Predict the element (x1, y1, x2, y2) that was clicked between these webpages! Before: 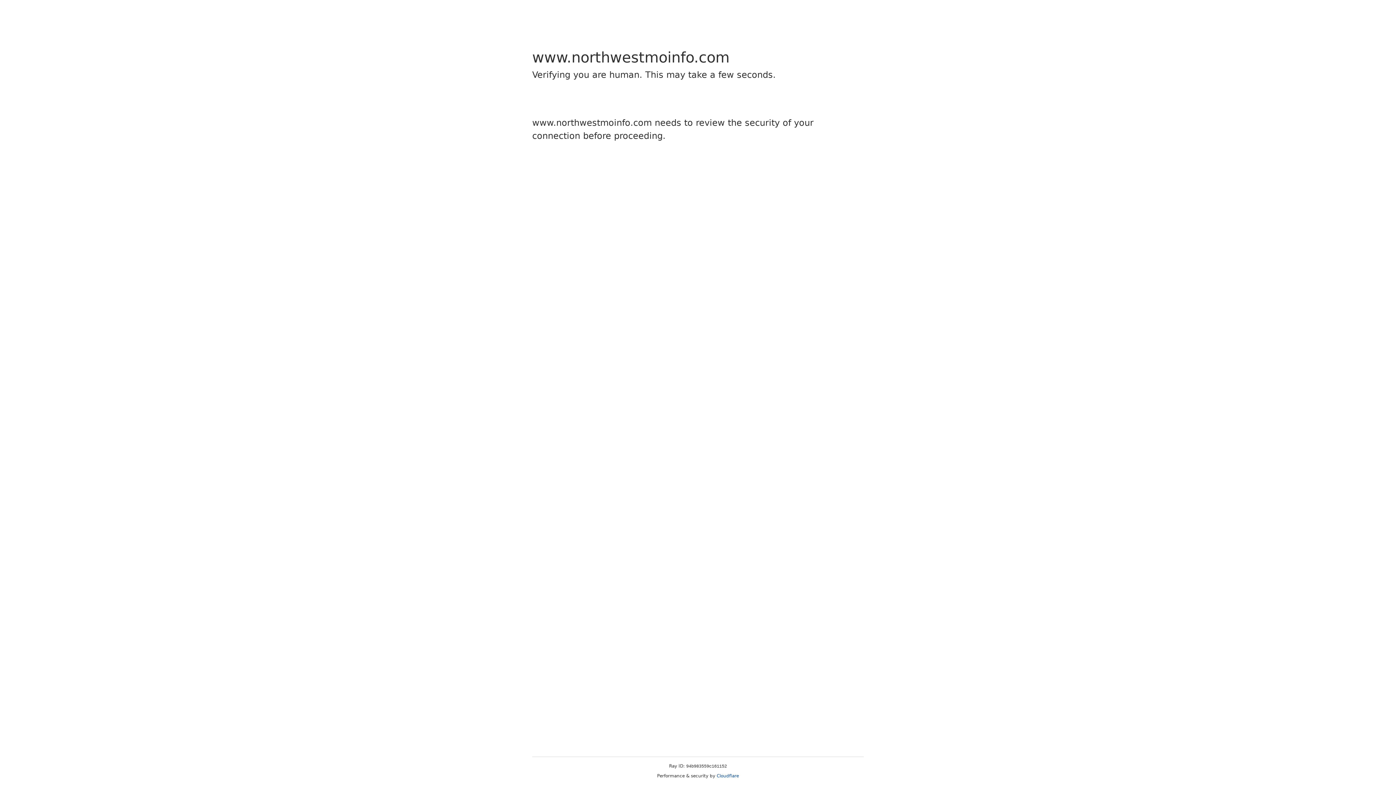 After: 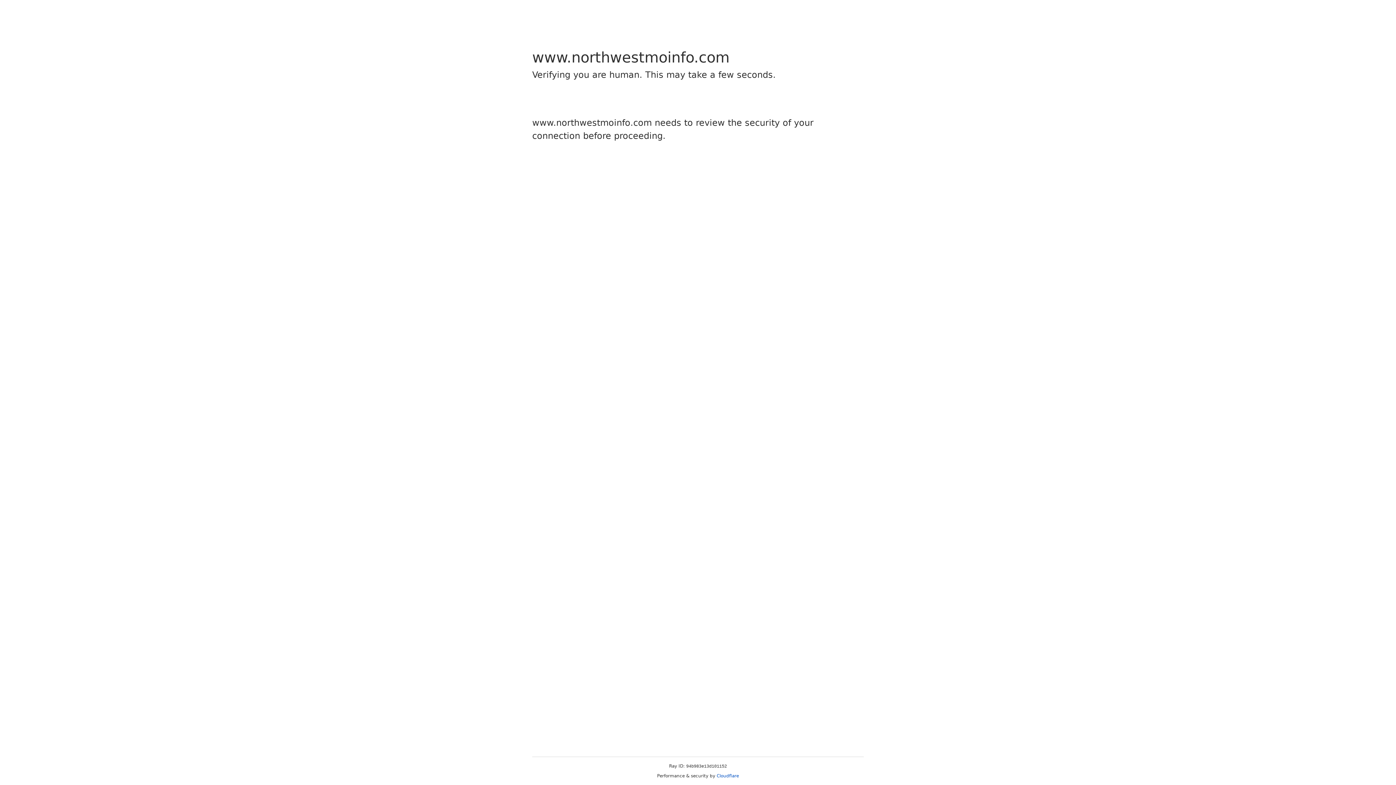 Action: label: Cloudflare bbox: (716, 773, 739, 778)